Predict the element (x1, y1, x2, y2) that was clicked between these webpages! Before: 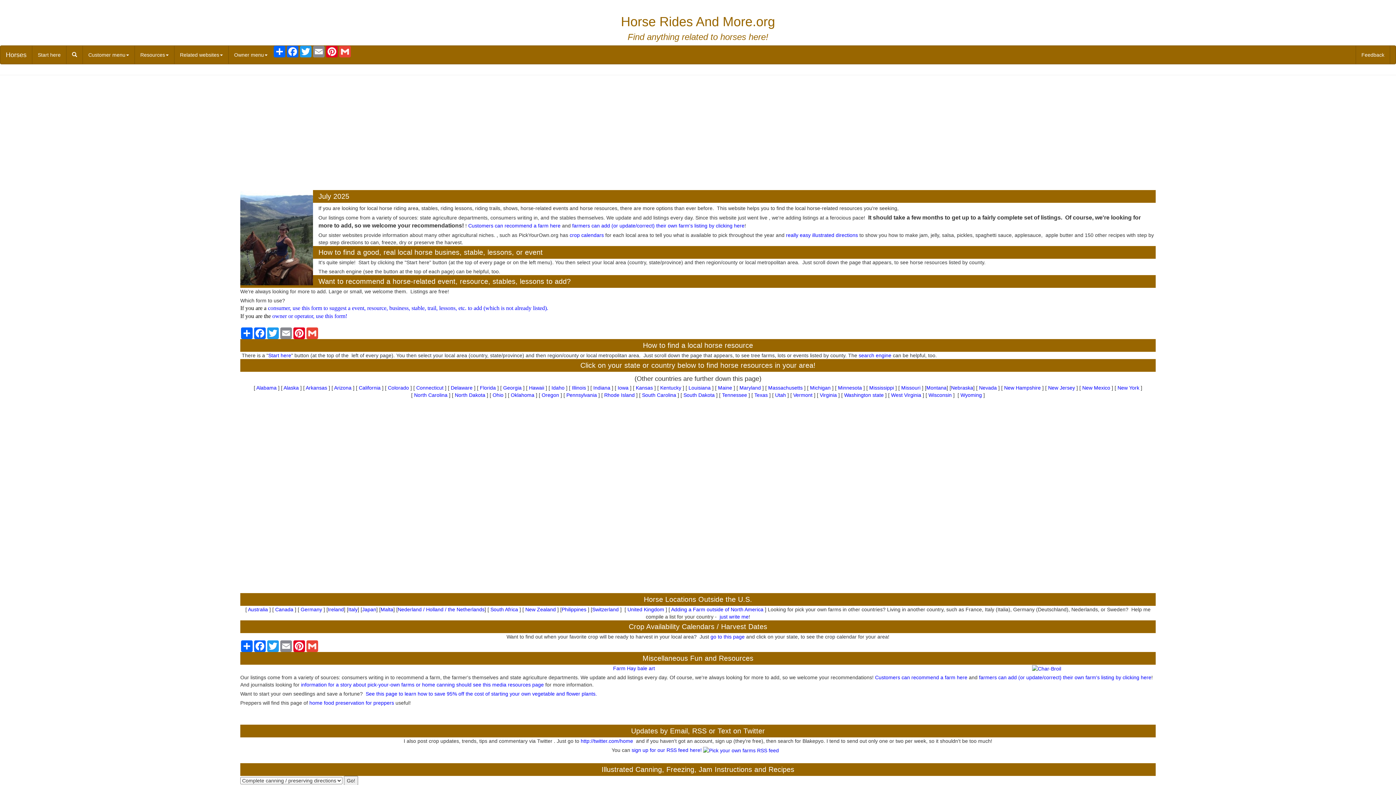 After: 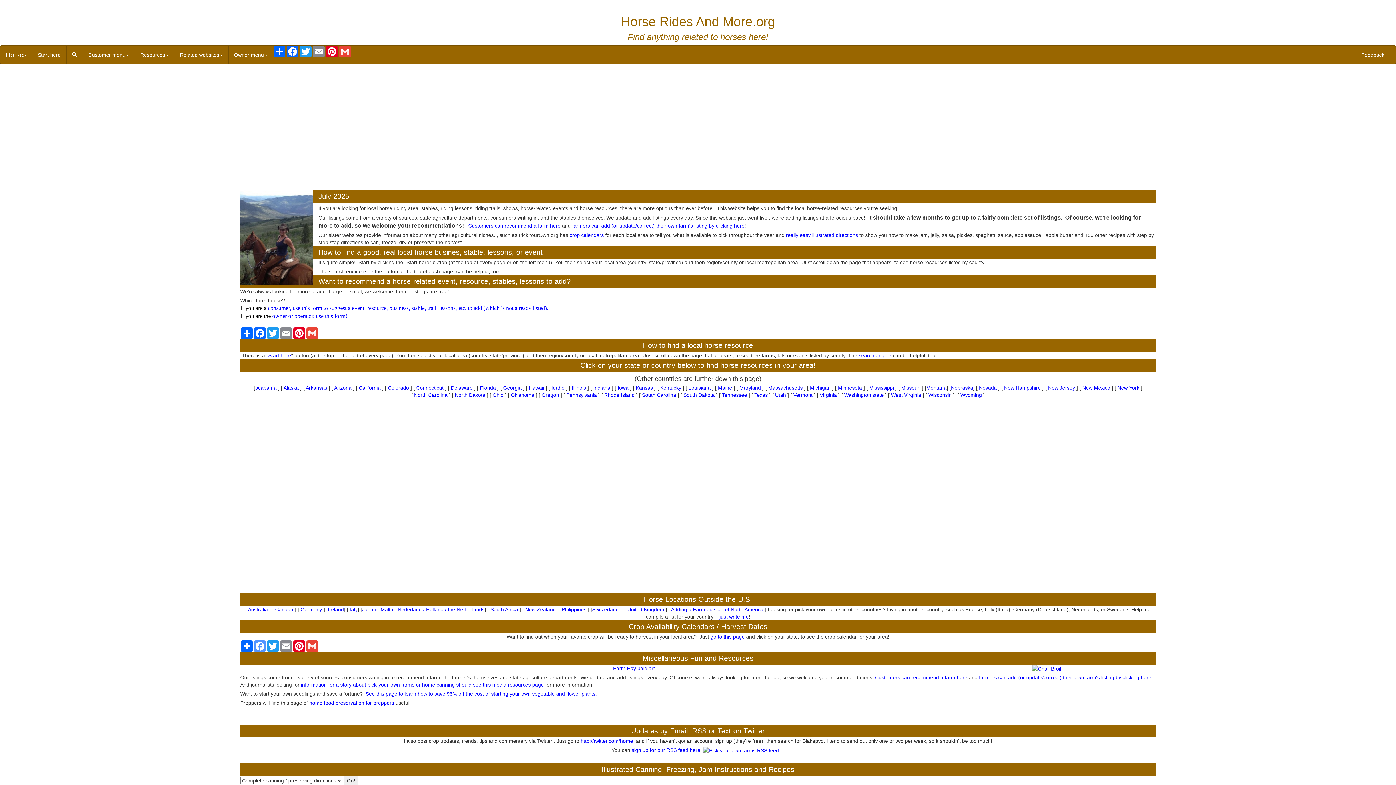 Action: label: Facebook bbox: (253, 640, 266, 652)